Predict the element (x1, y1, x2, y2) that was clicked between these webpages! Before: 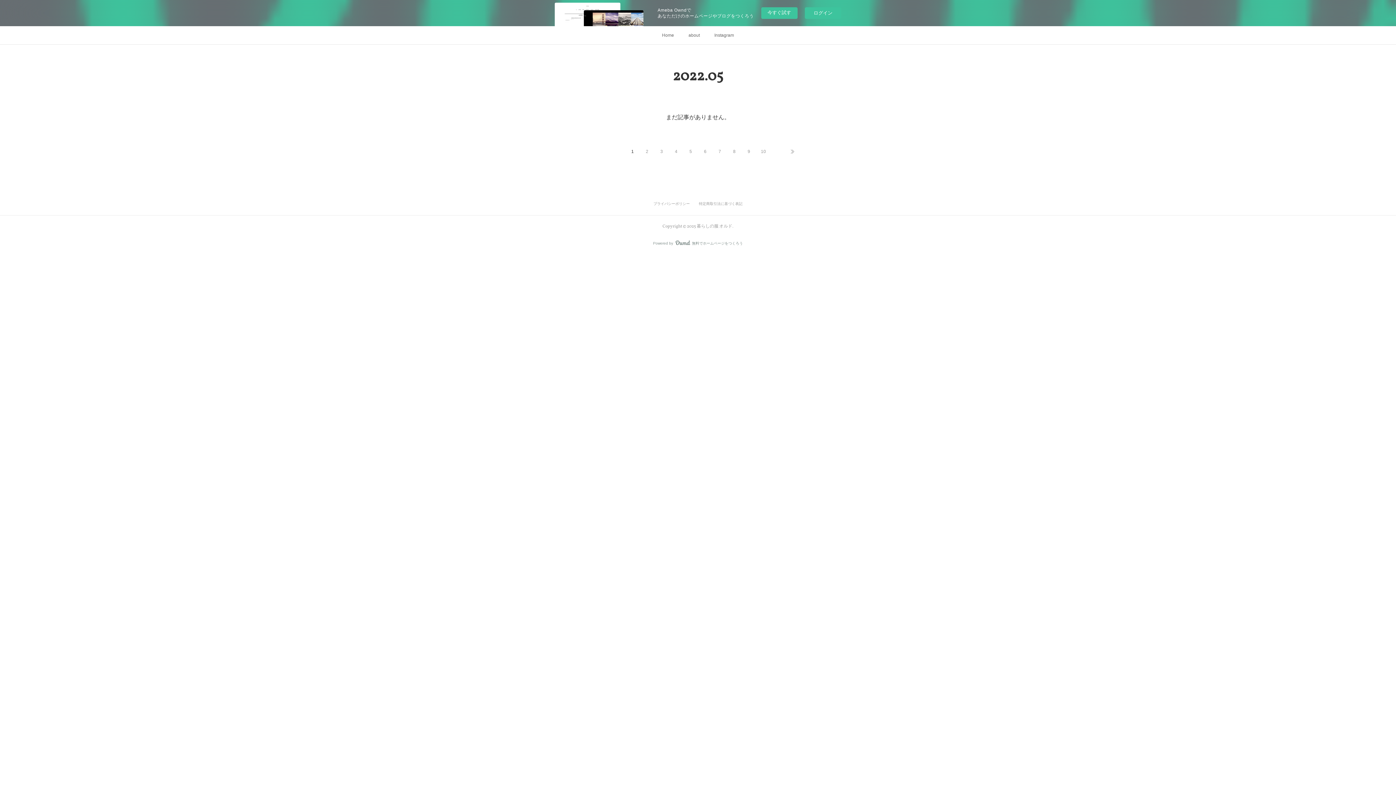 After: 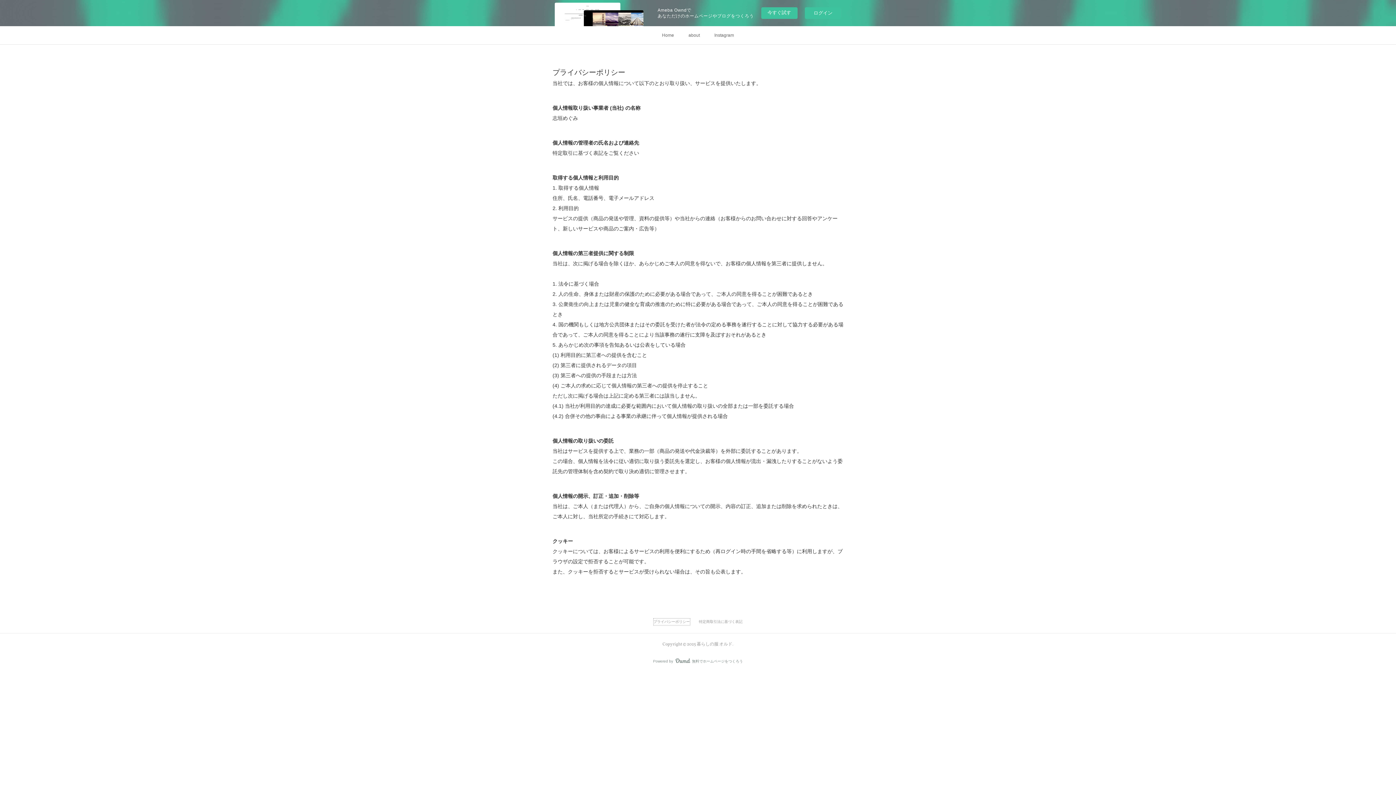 Action: label: プライバシーポリシー bbox: (653, 200, 690, 207)